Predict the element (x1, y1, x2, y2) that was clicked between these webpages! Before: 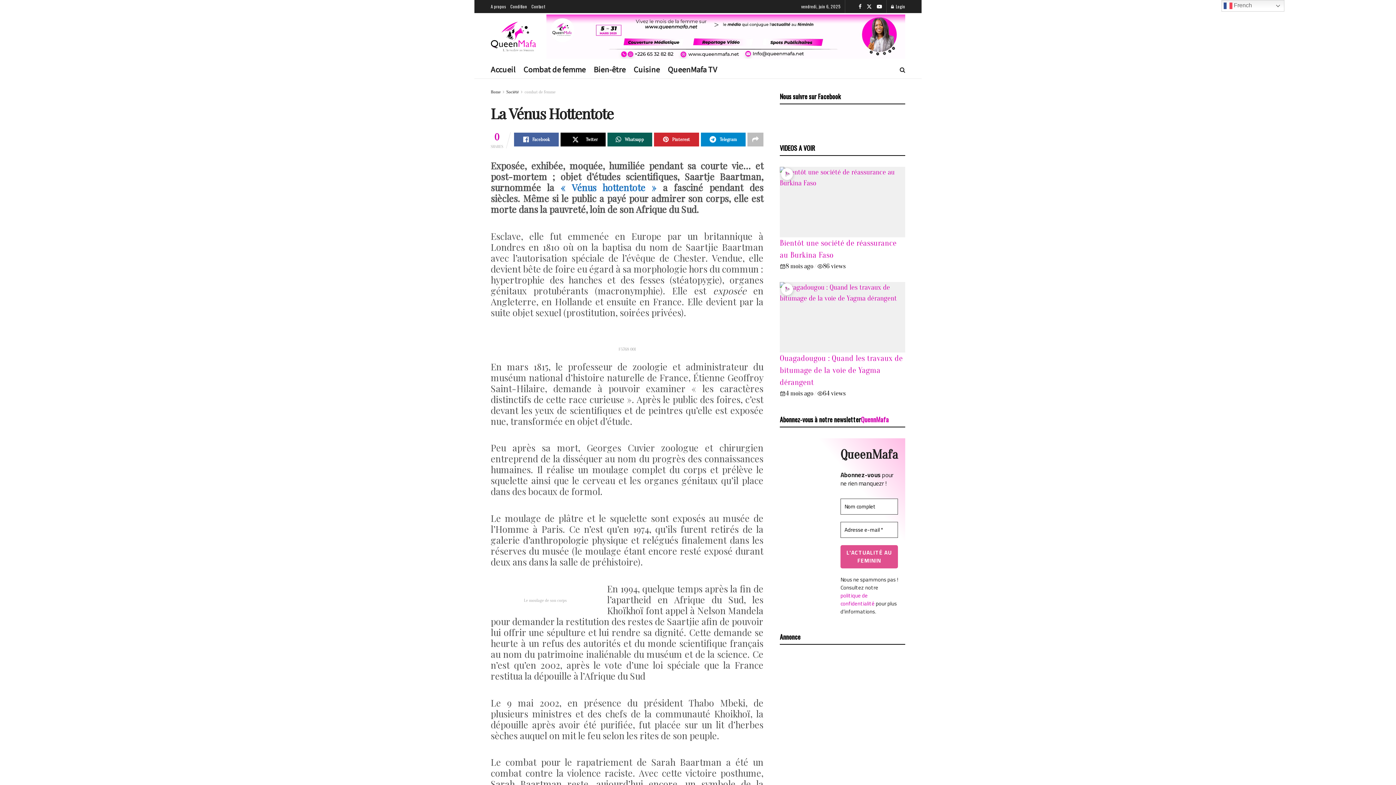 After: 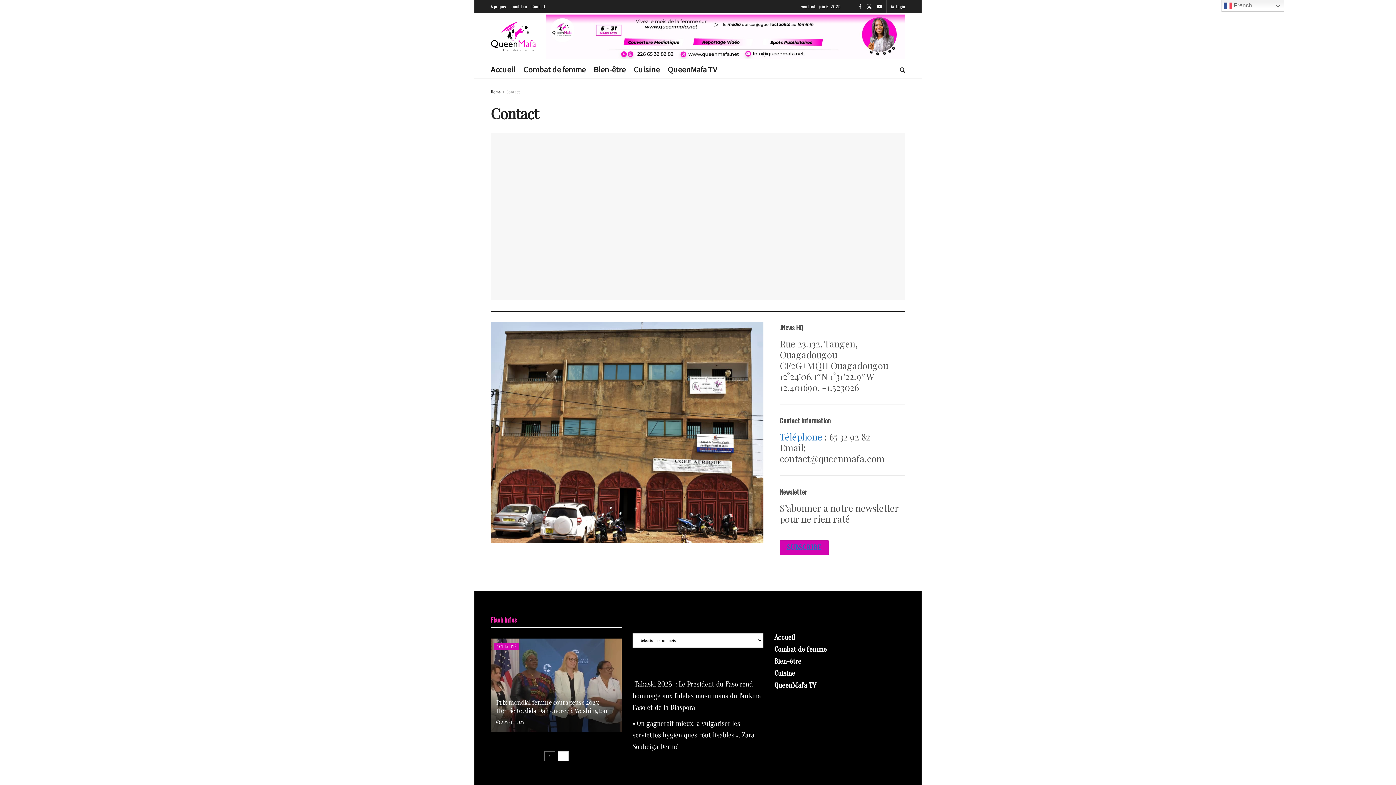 Action: label: Contact bbox: (531, 0, 545, 13)